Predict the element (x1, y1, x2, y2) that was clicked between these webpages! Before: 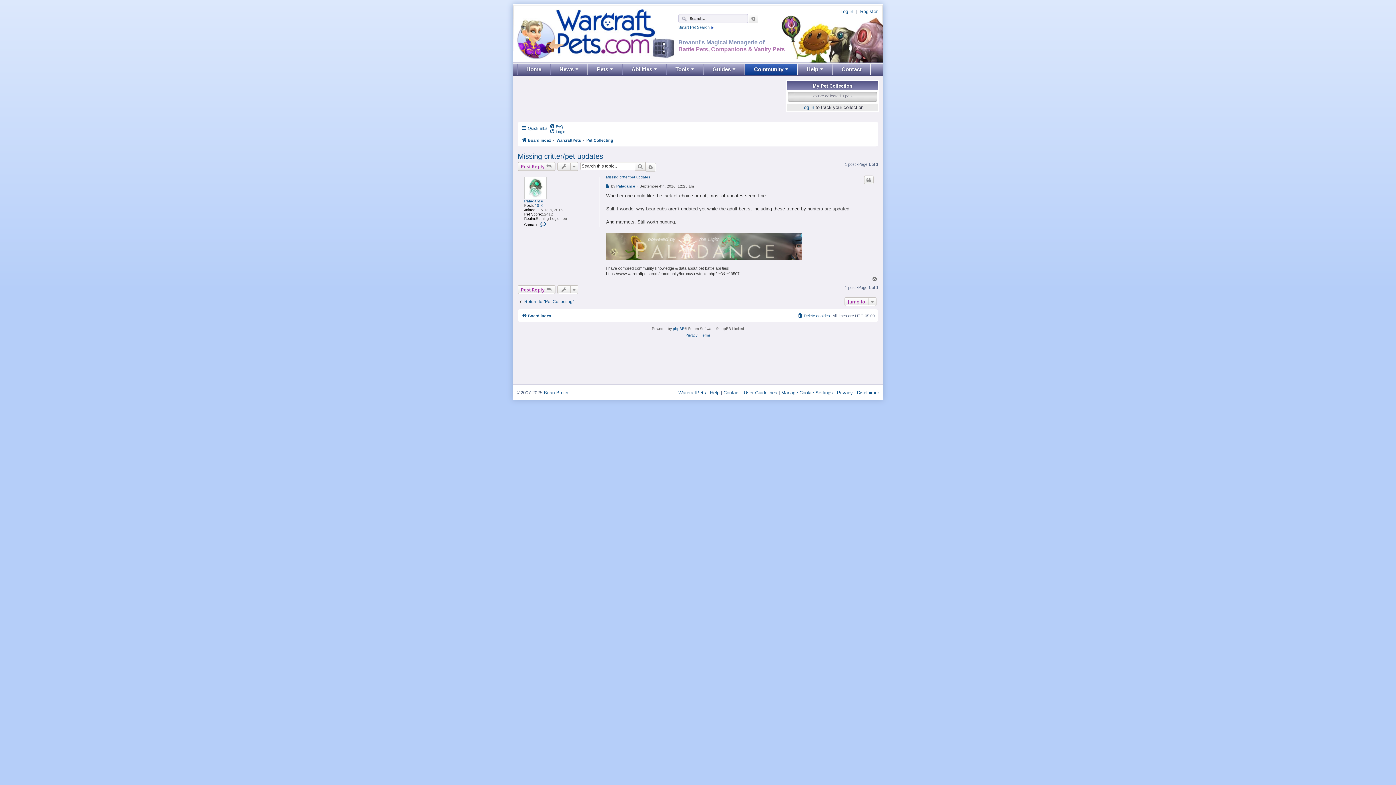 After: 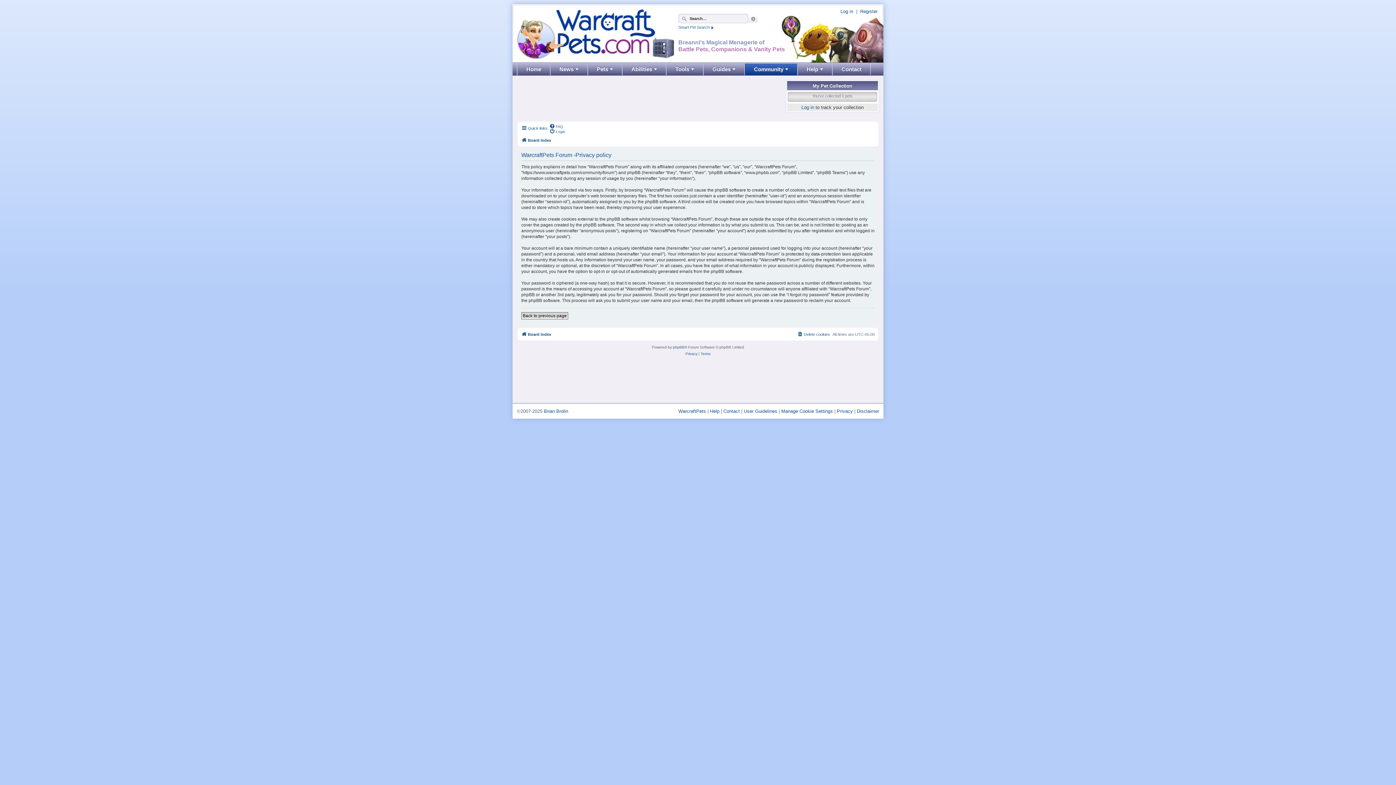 Action: label: Privacy bbox: (685, 332, 697, 338)